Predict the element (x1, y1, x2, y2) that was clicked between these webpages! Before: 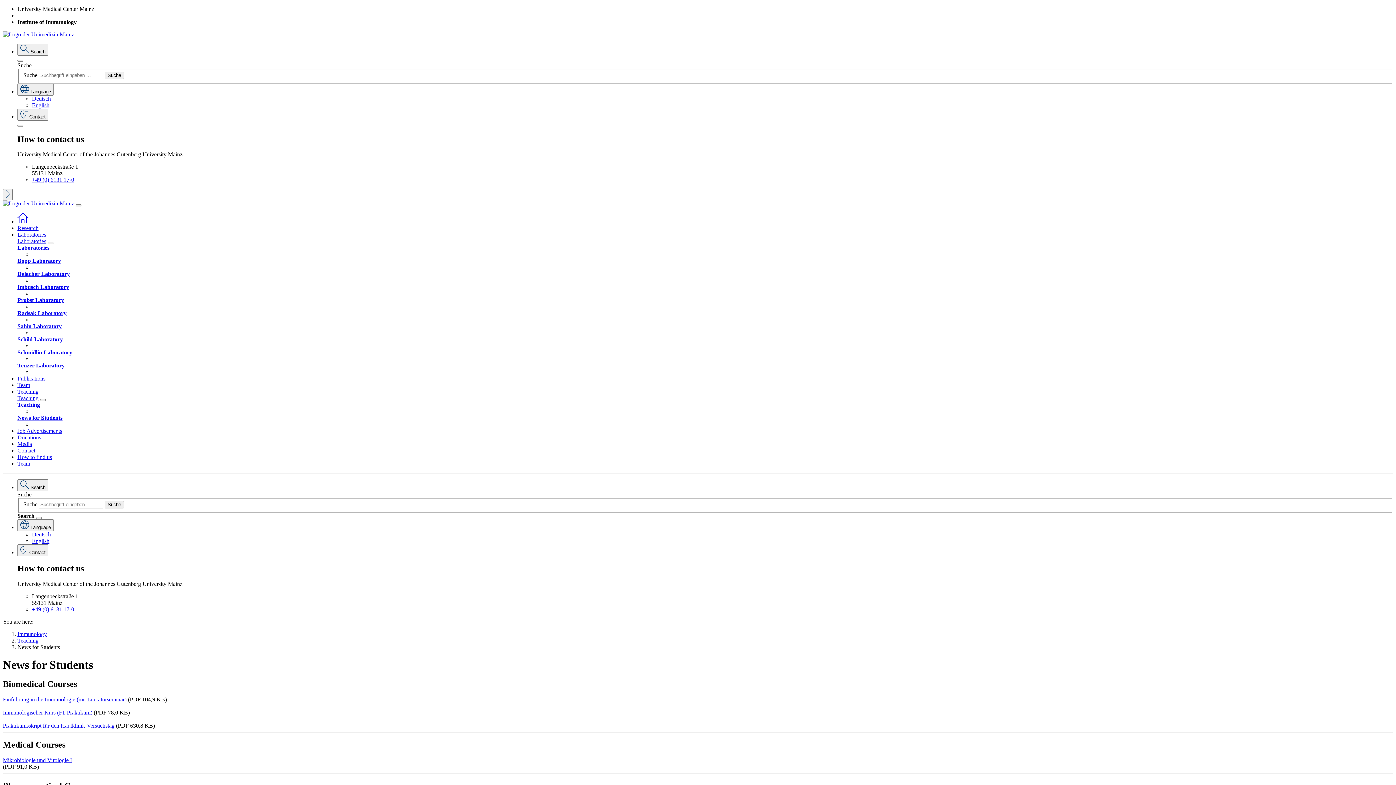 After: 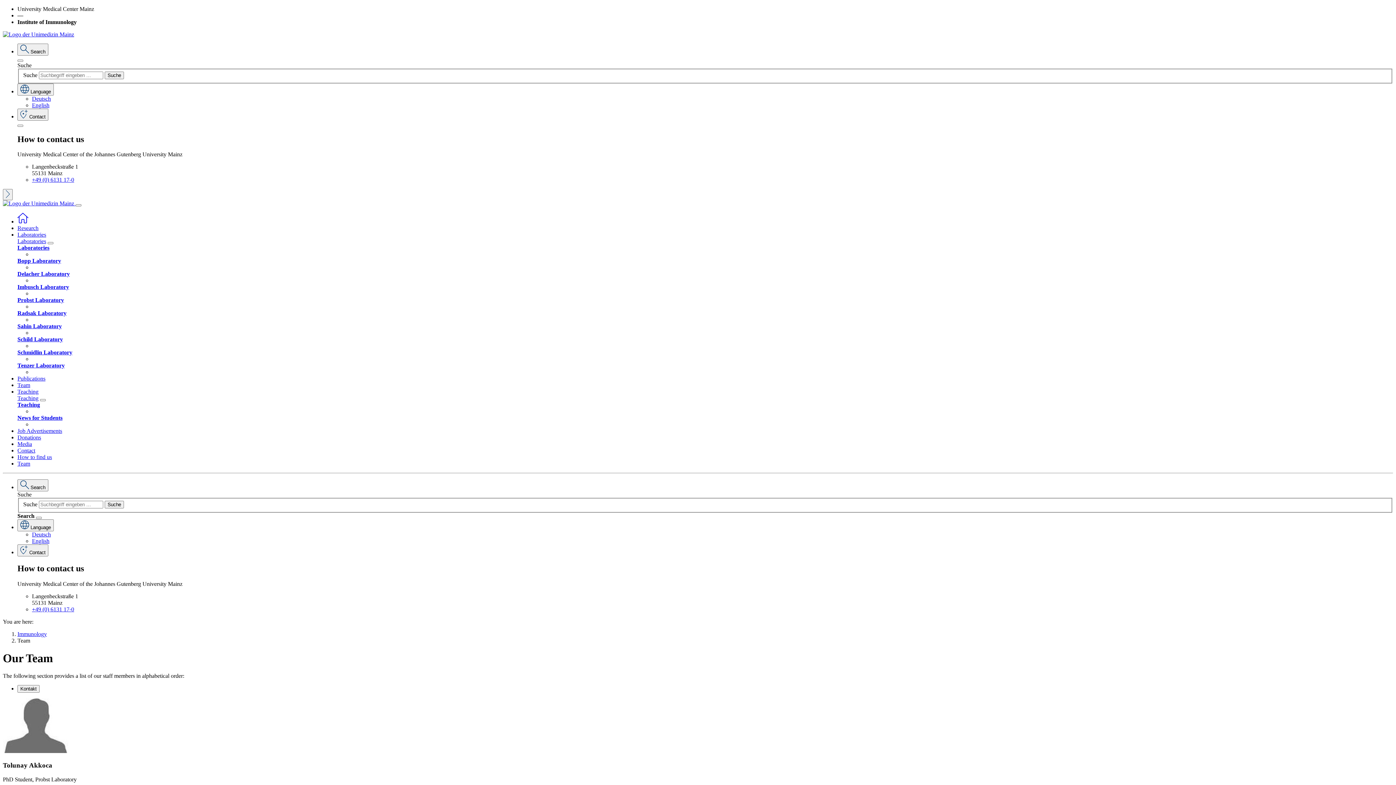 Action: label: Team bbox: (17, 382, 30, 388)